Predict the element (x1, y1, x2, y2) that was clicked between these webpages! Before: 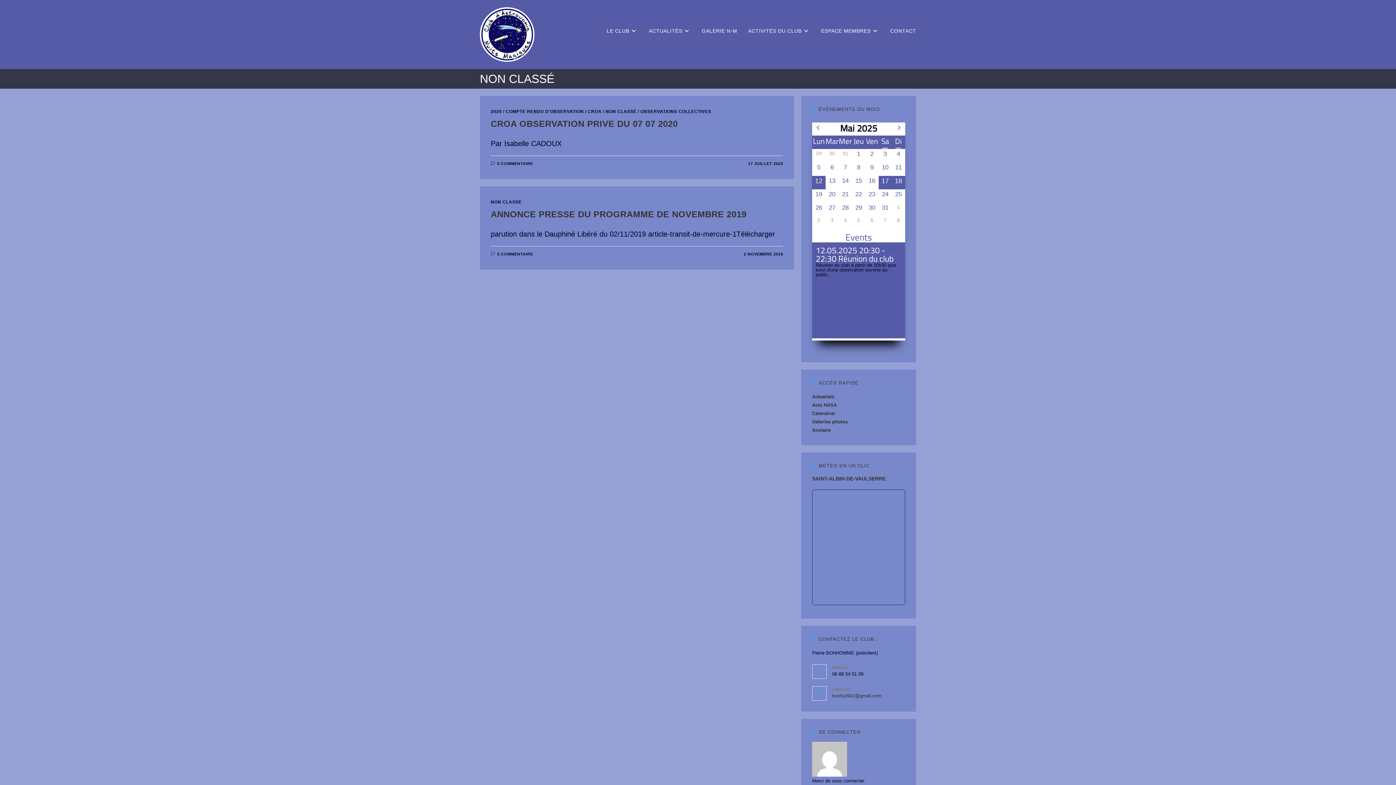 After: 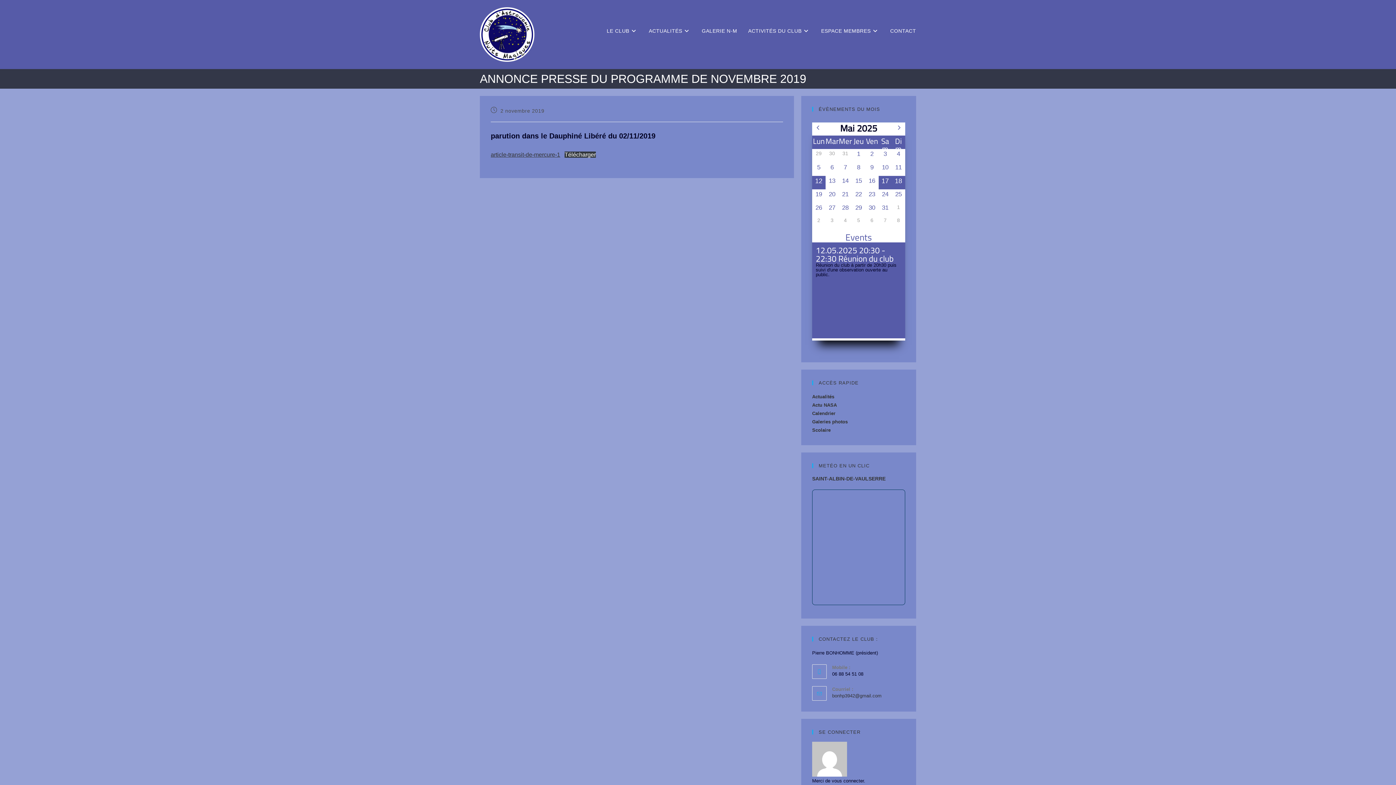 Action: bbox: (490, 209, 746, 219) label: ANNONCE PRESSE DU PROGRAMME DE NOVEMBRE 2019